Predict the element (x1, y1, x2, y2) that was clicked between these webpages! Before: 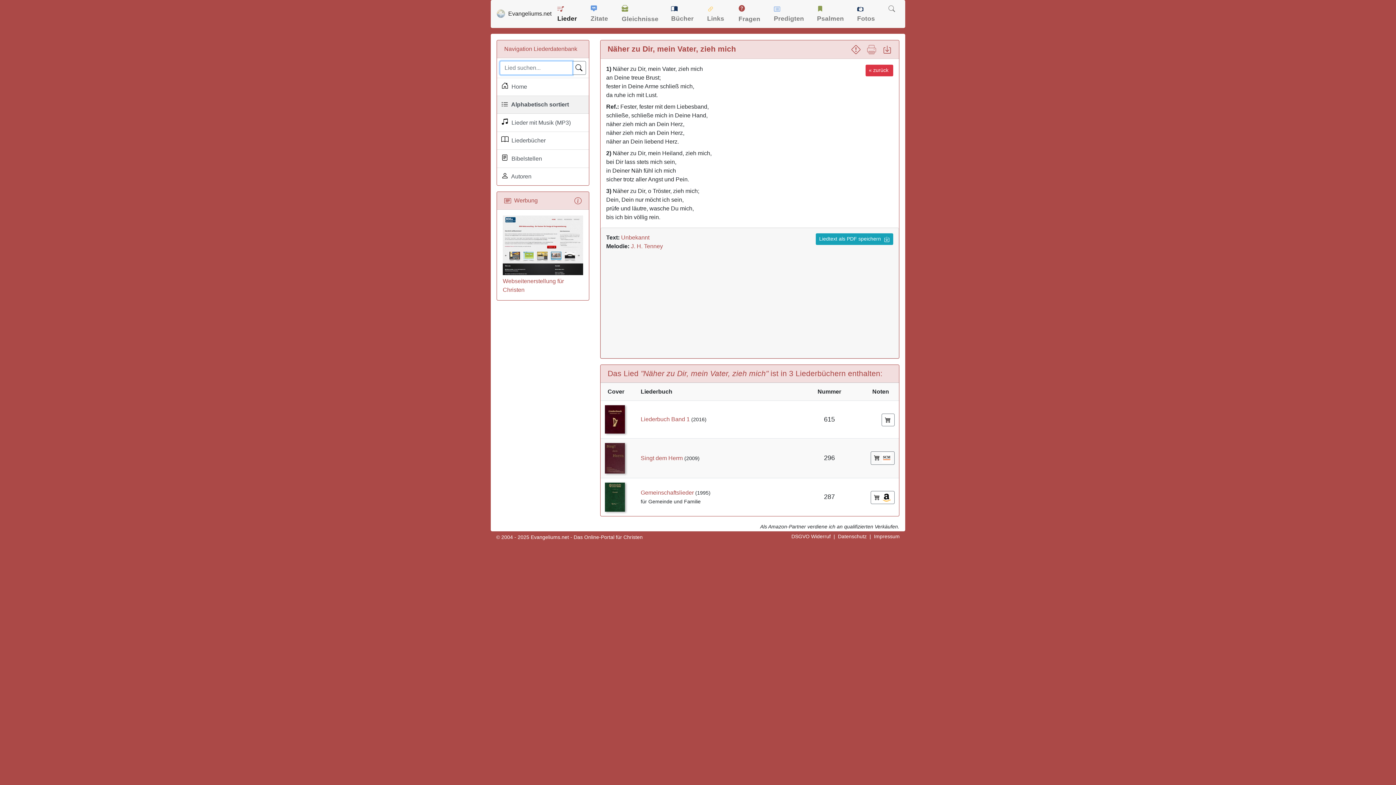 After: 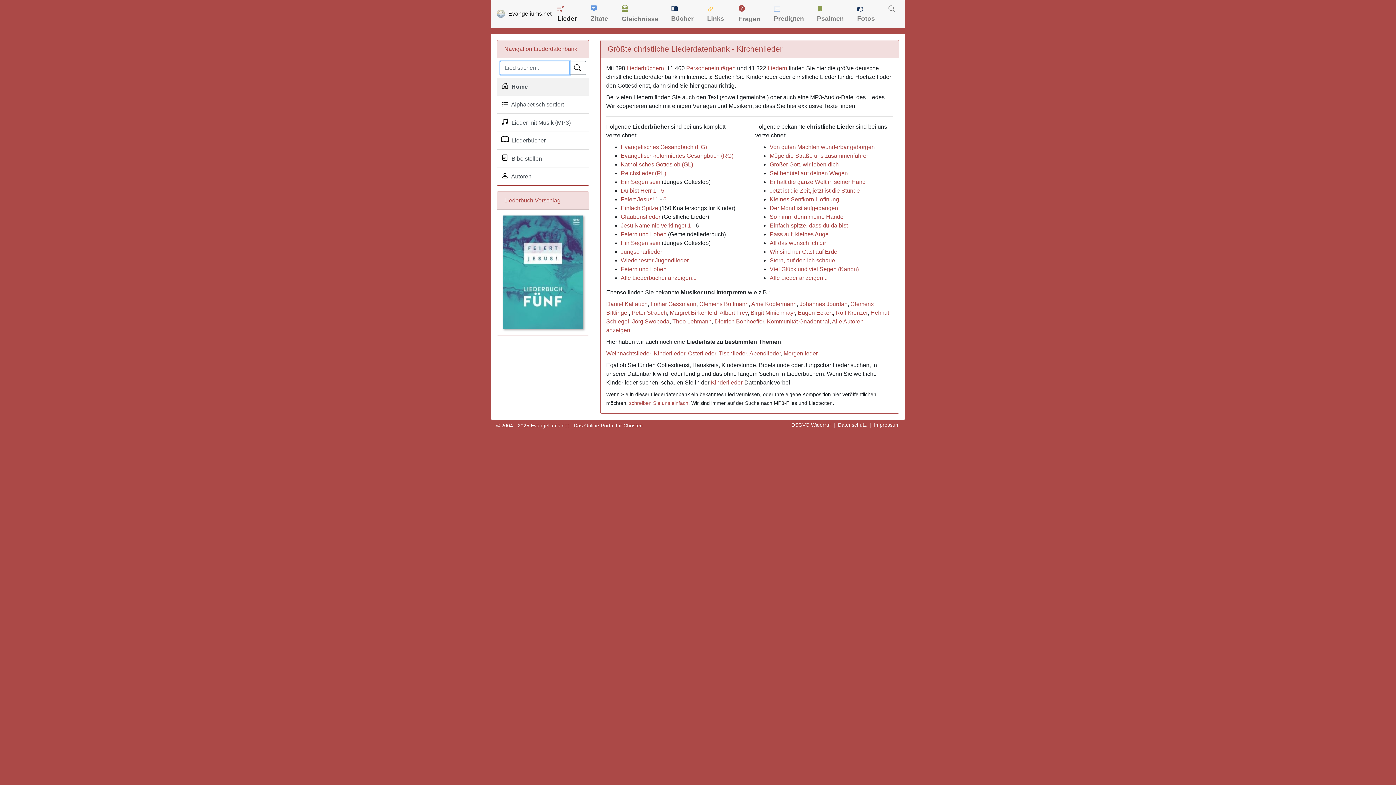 Action: bbox: (554, 1, 586, 26) label:  Lieder